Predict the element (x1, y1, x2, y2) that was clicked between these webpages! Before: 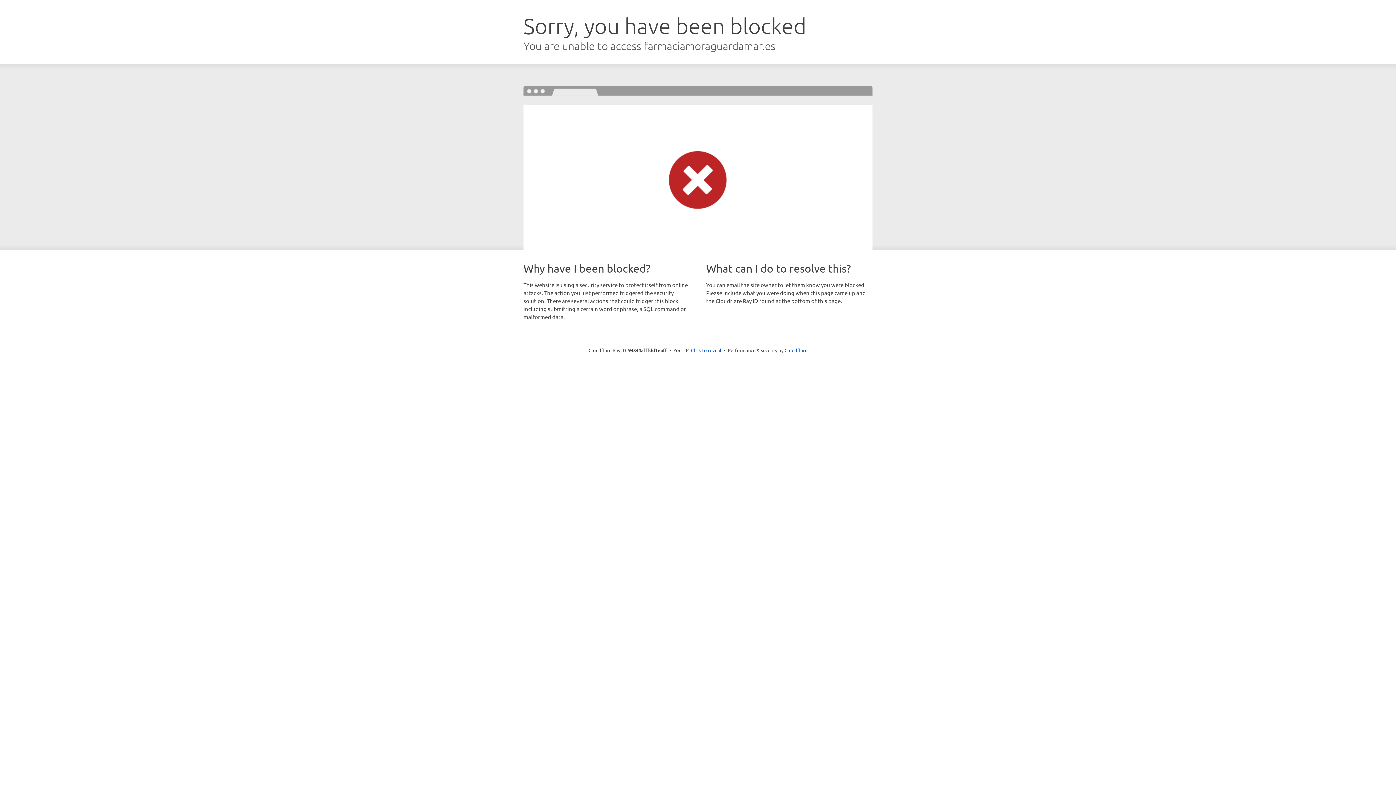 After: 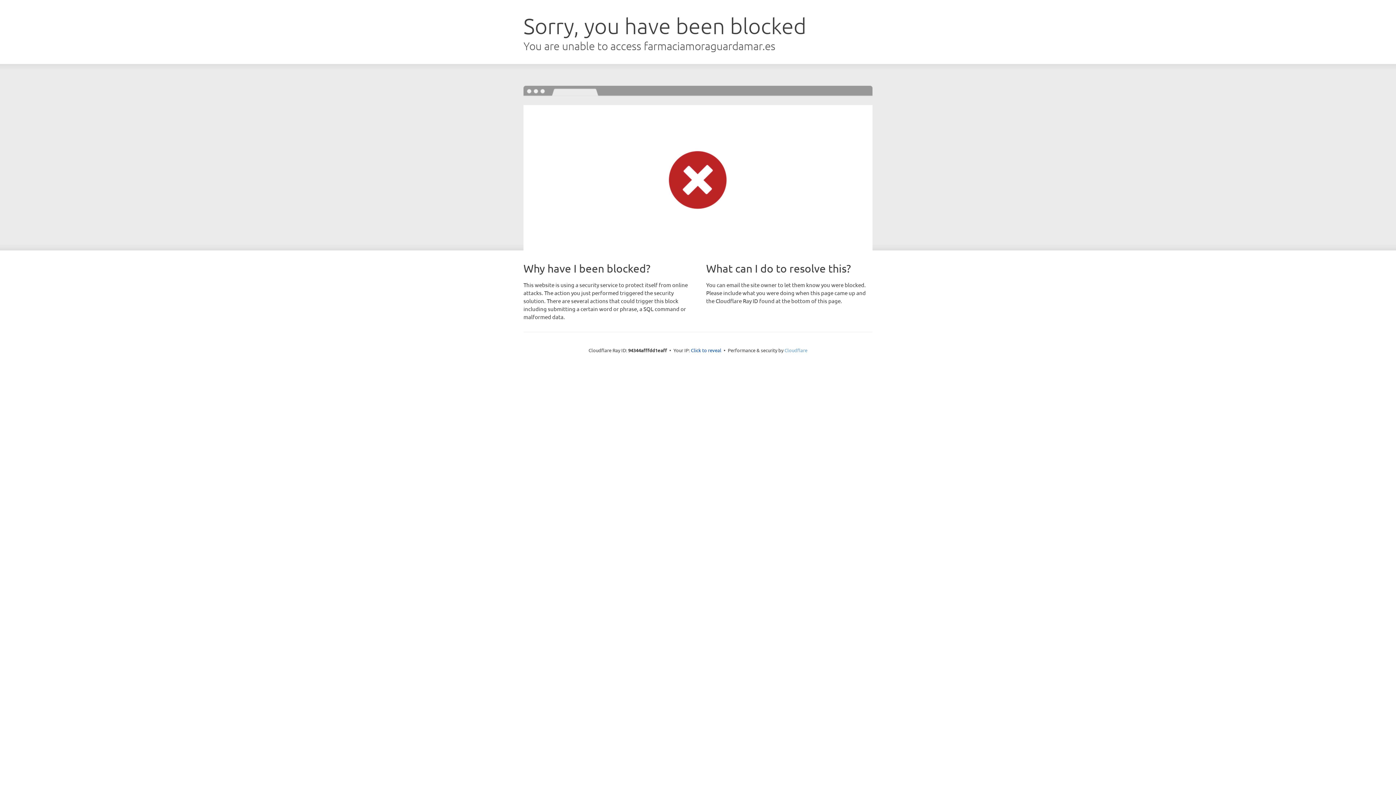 Action: bbox: (784, 347, 807, 353) label: Cloudflare